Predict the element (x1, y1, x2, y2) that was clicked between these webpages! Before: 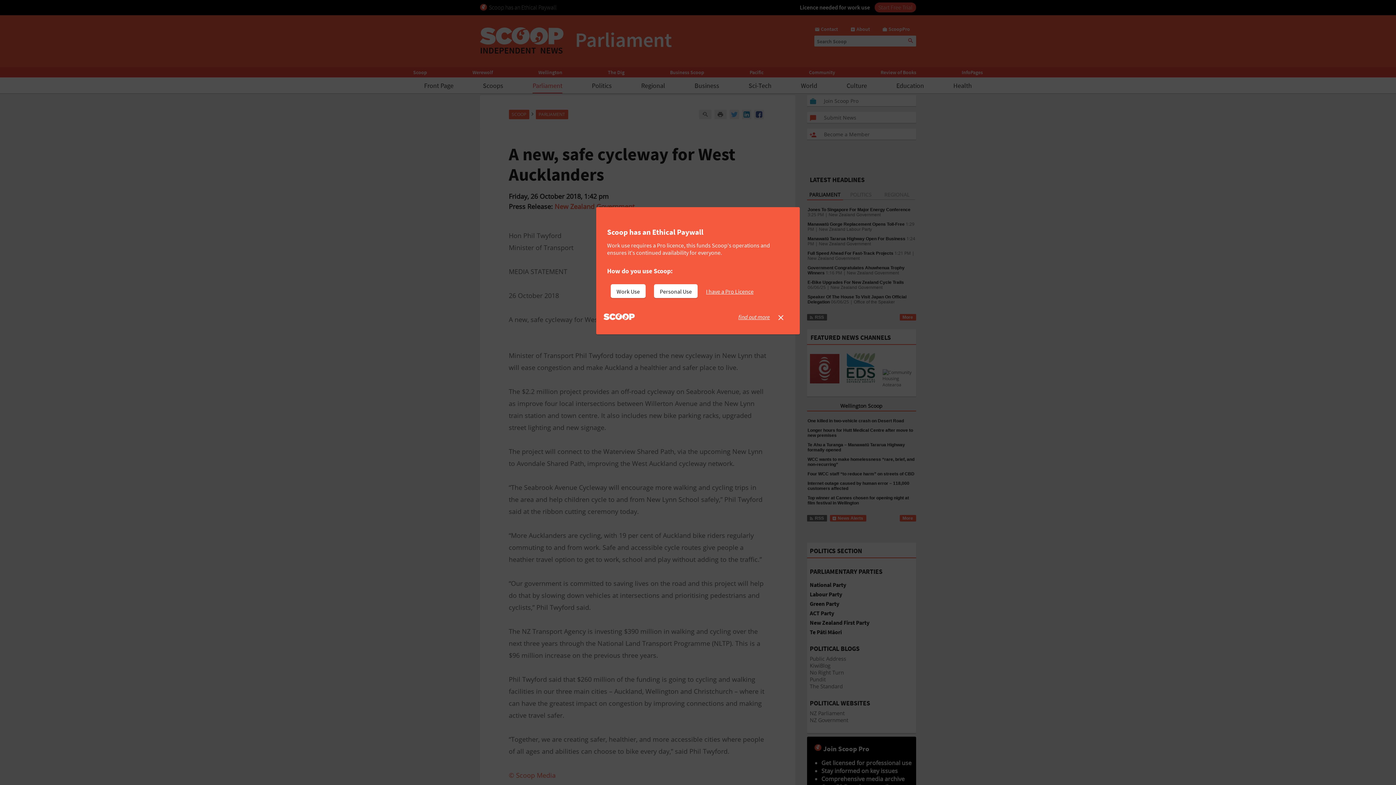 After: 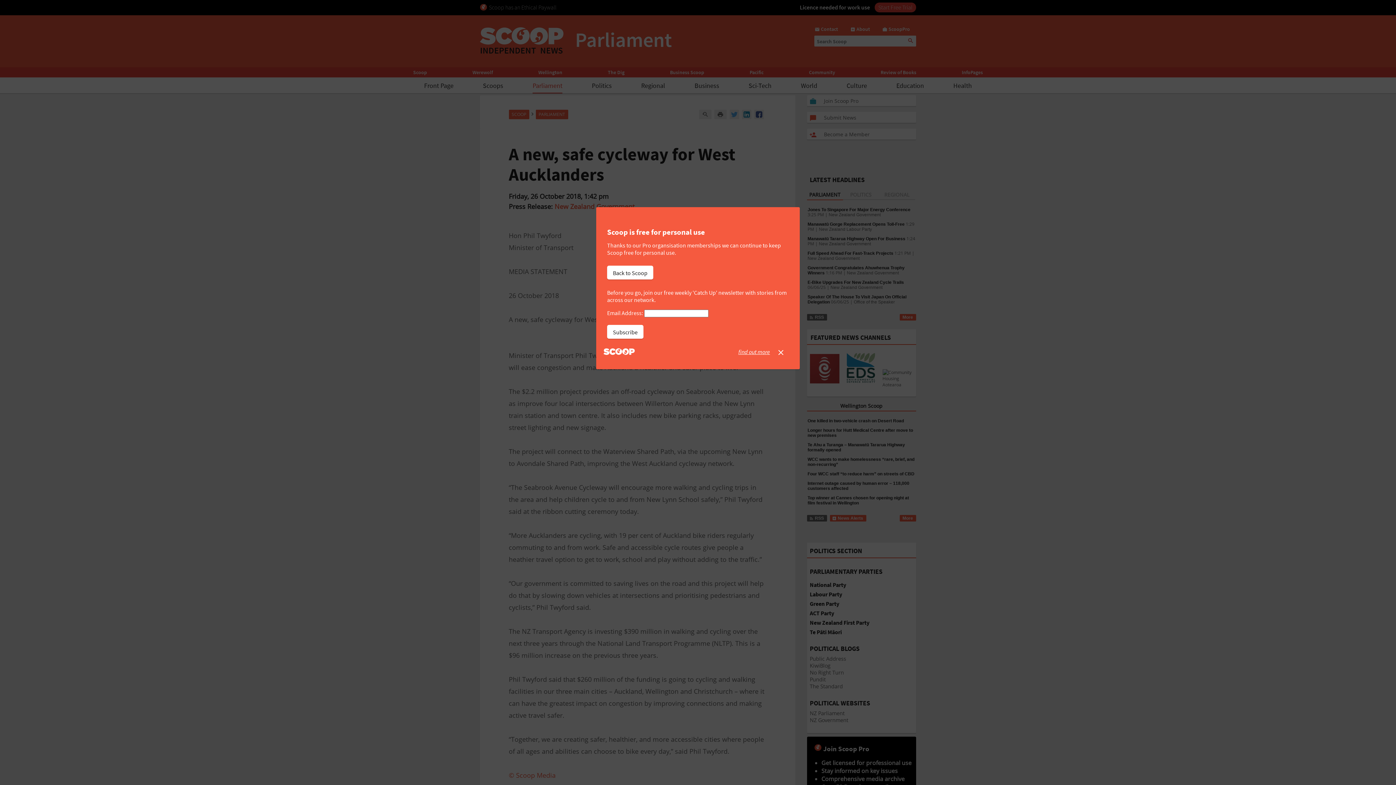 Action: bbox: (654, 284, 697, 298) label: Personal Use